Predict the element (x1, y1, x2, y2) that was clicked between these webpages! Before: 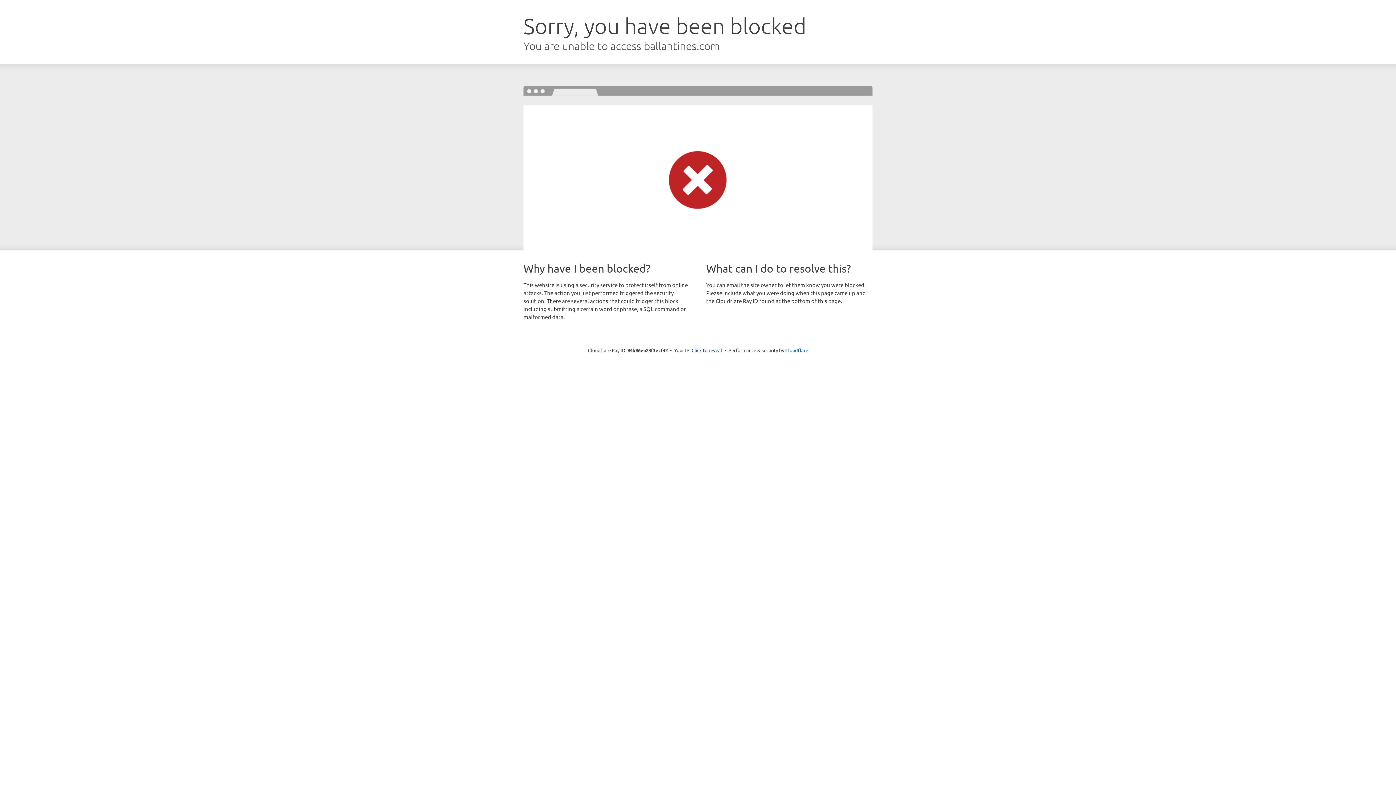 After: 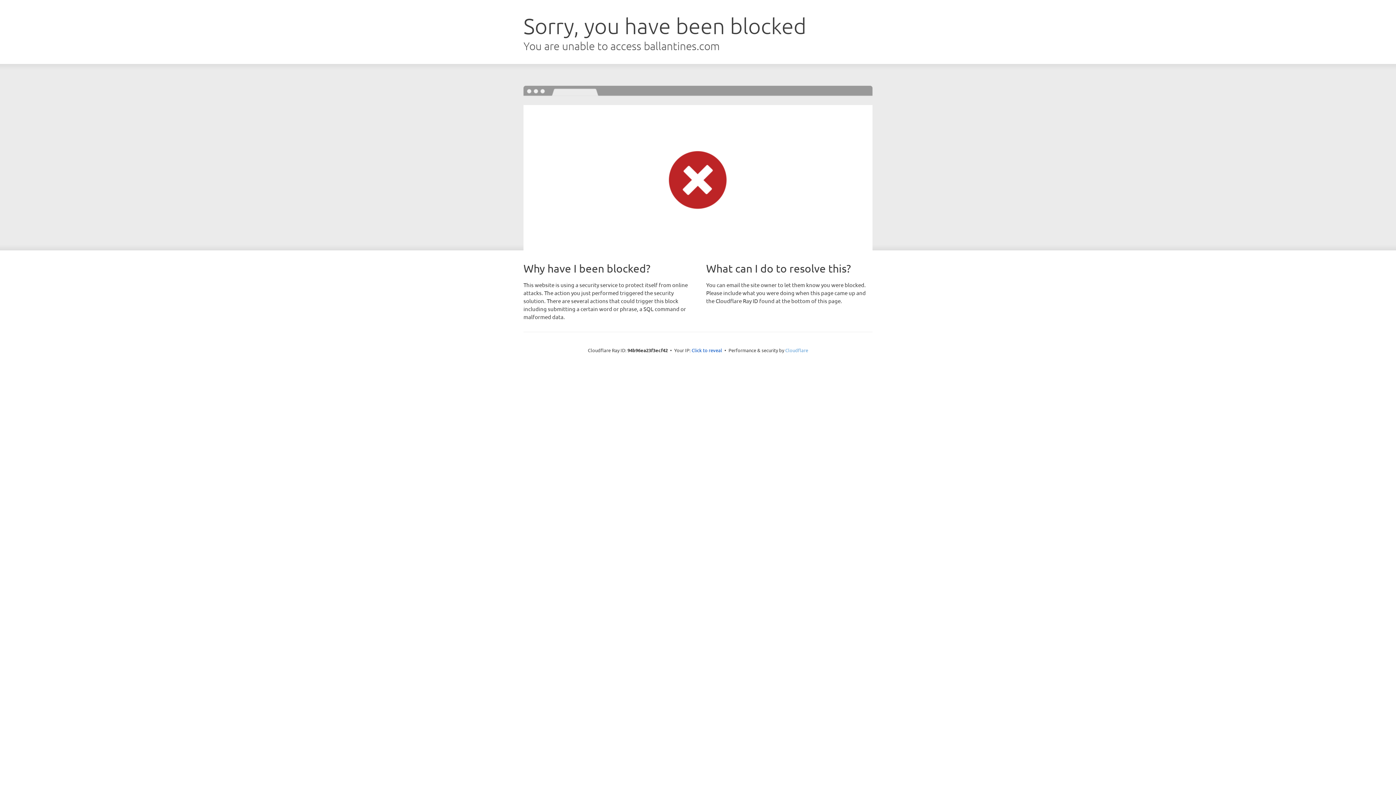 Action: bbox: (785, 347, 808, 353) label: Cloudflare